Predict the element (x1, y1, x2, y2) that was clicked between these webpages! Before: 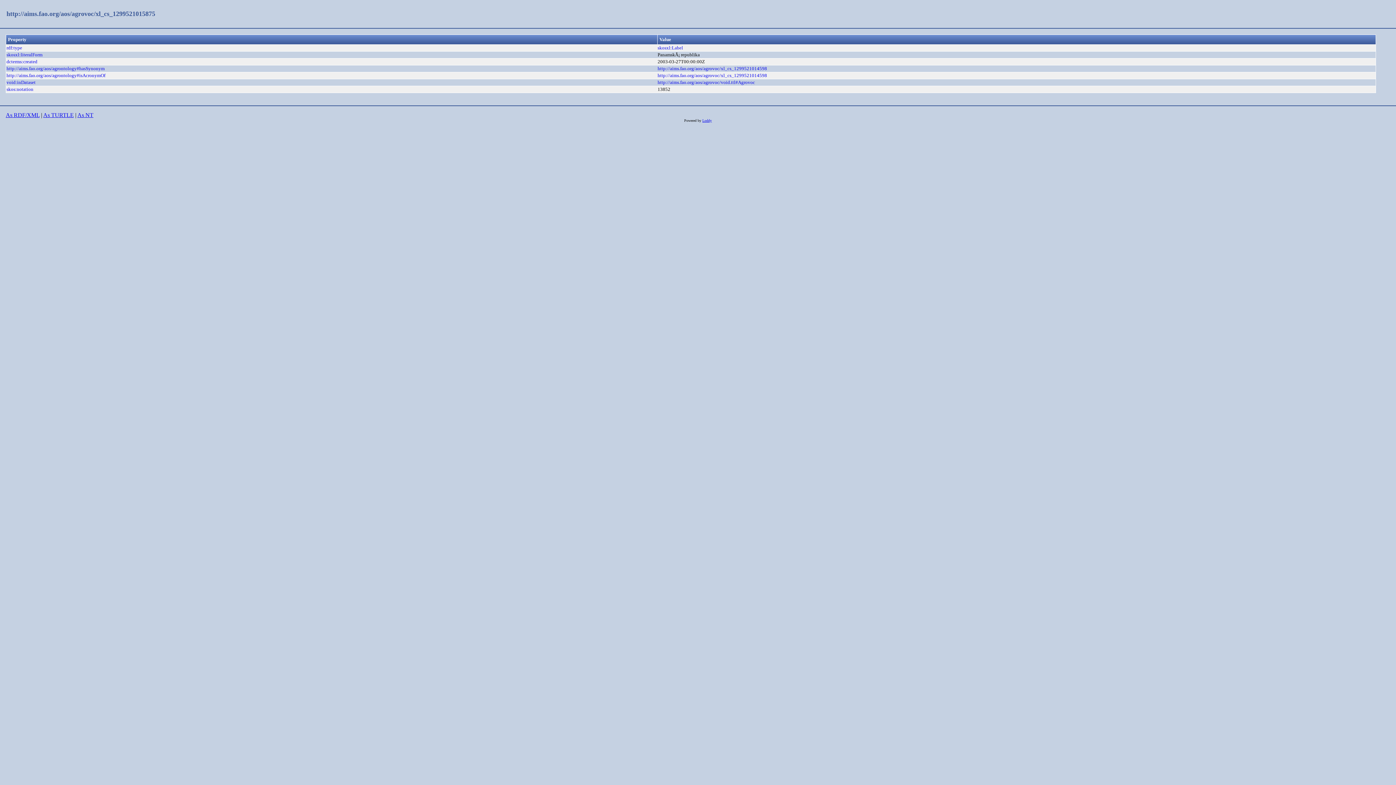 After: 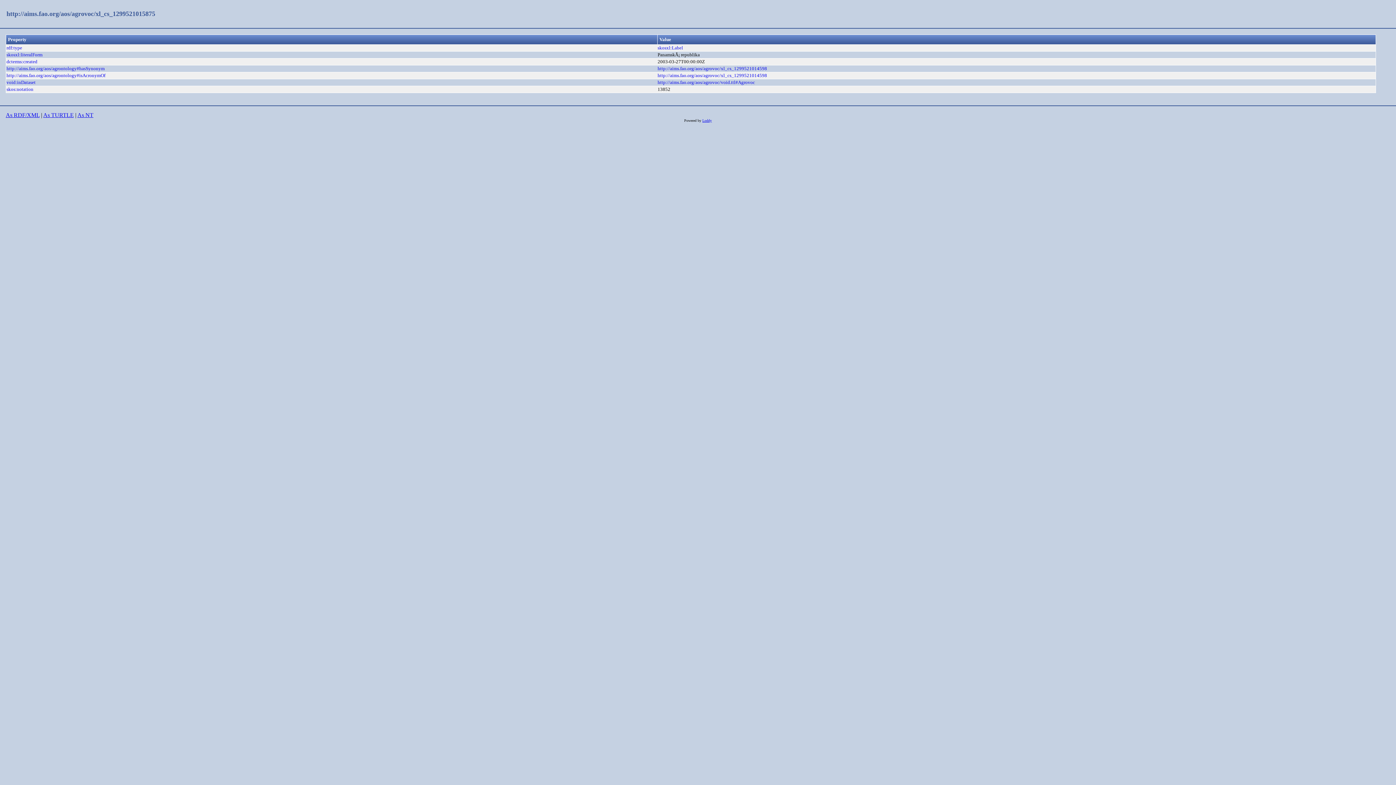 Action: label: http://aims.fao.org/aos/agrovoc/xl_cs_1299521015875 bbox: (6, 10, 155, 17)